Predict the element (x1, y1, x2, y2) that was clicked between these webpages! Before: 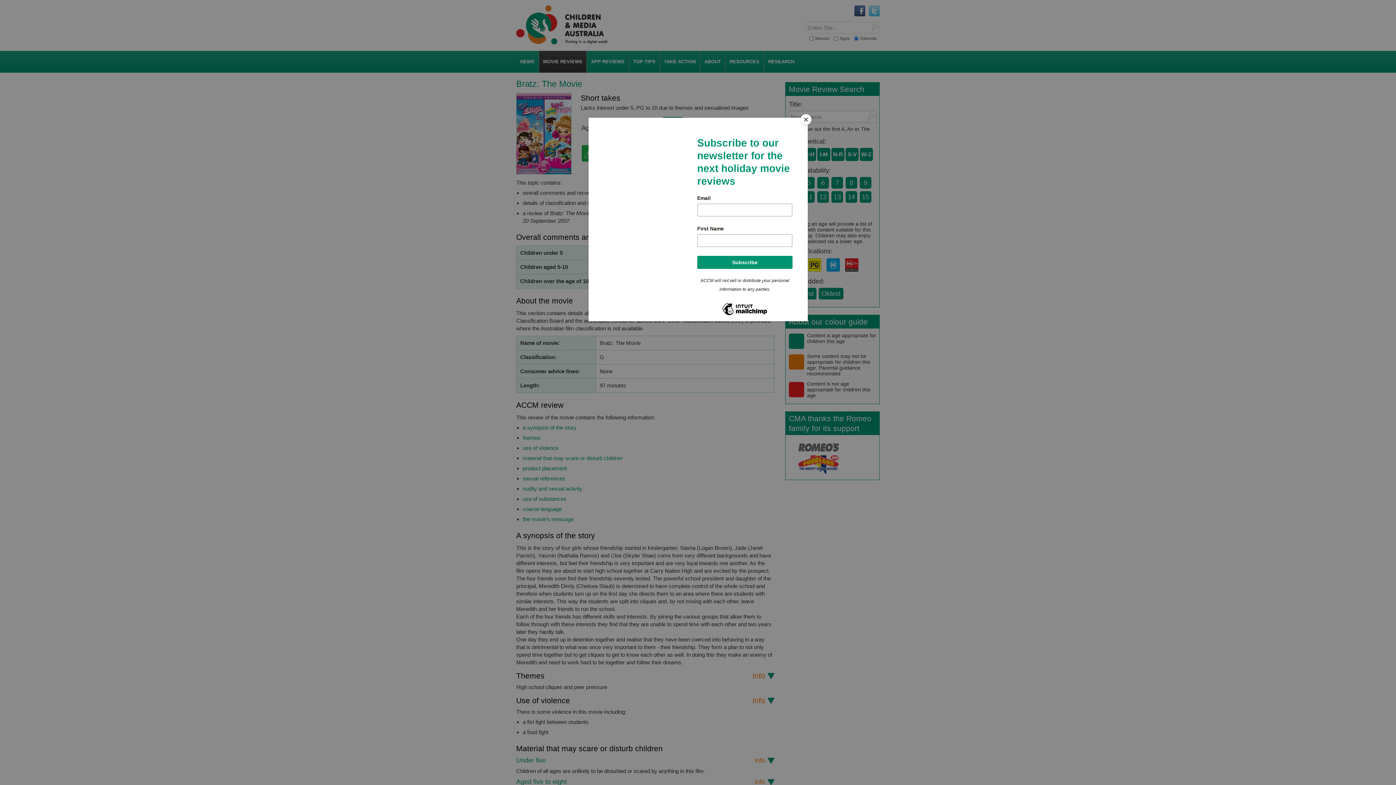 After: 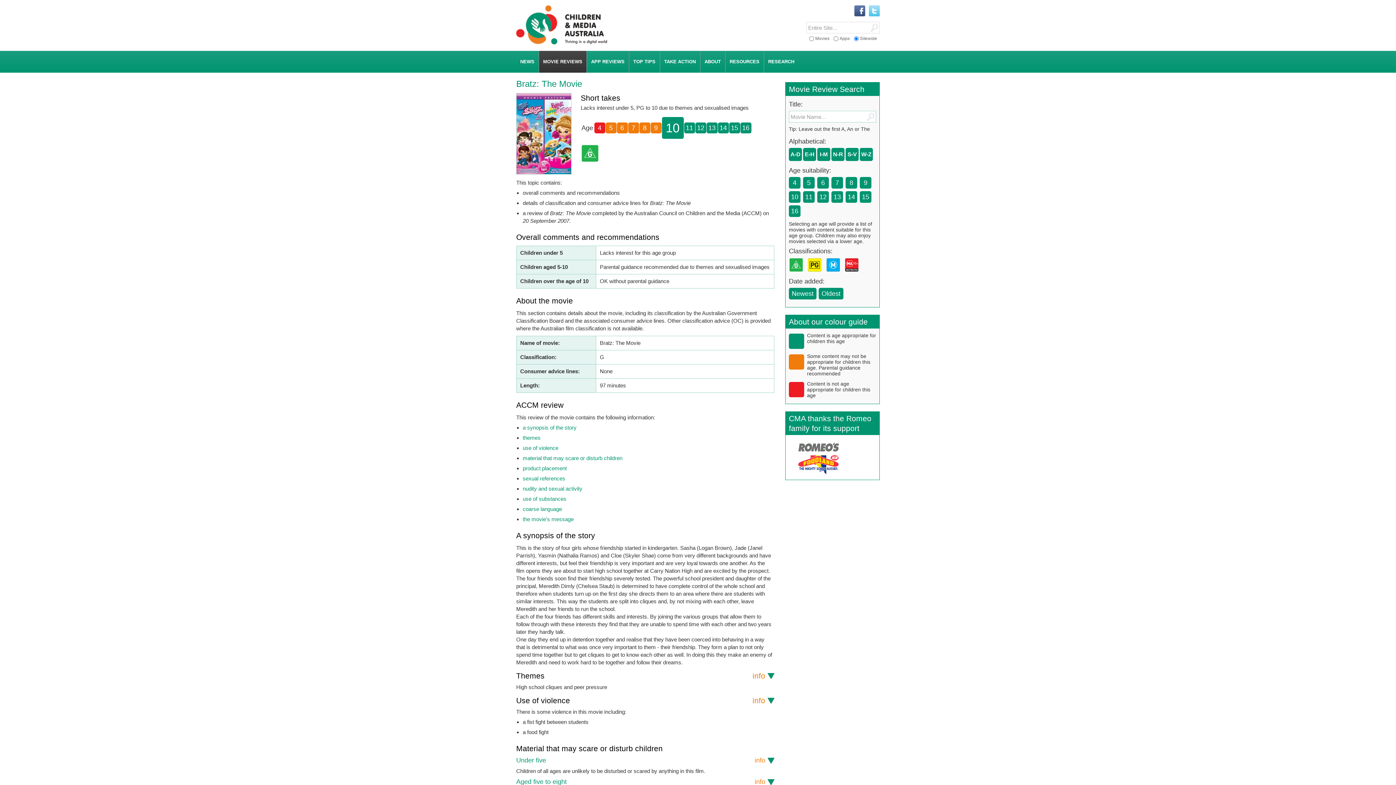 Action: label: Close bbox: (800, 114, 811, 125)